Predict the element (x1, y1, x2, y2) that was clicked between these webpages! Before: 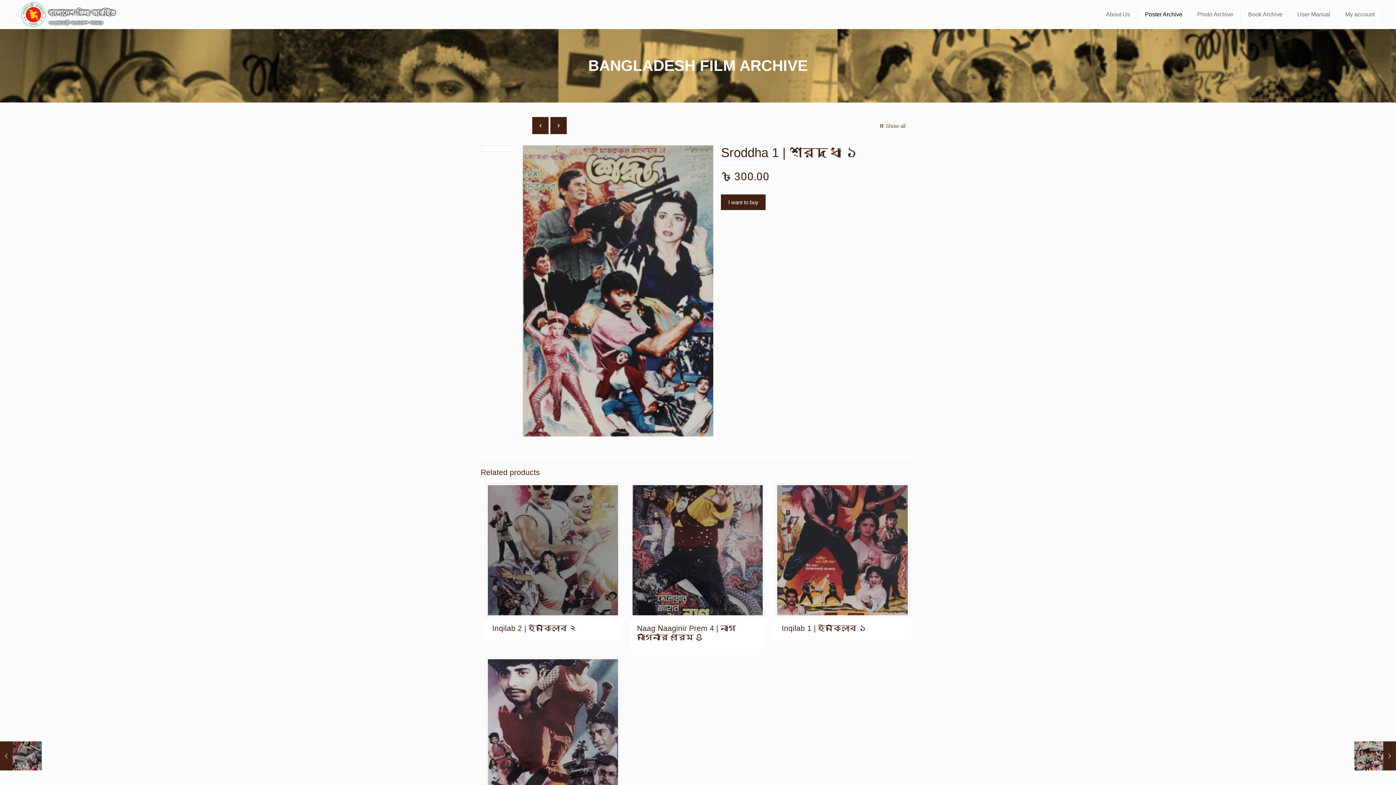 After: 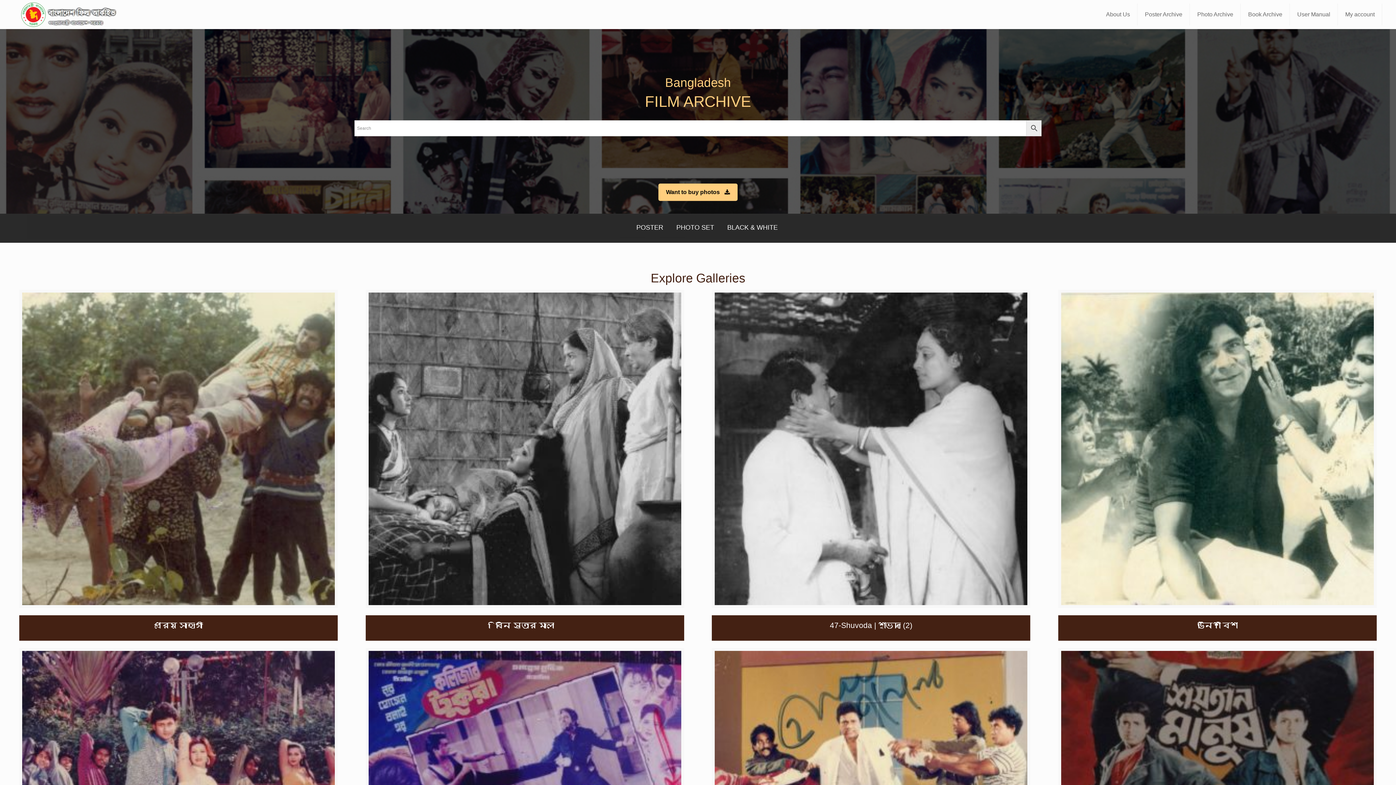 Action: bbox: (21, 0, 119, 29)